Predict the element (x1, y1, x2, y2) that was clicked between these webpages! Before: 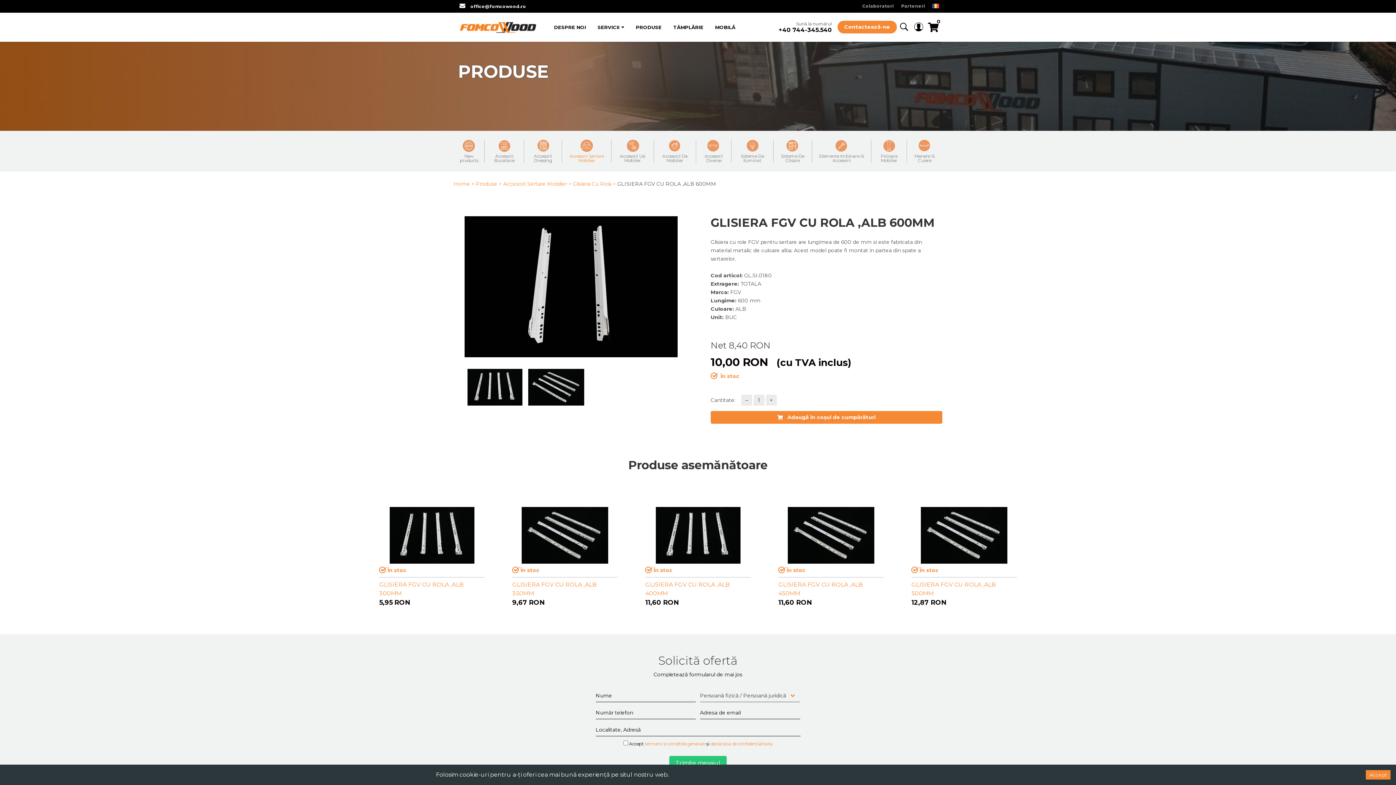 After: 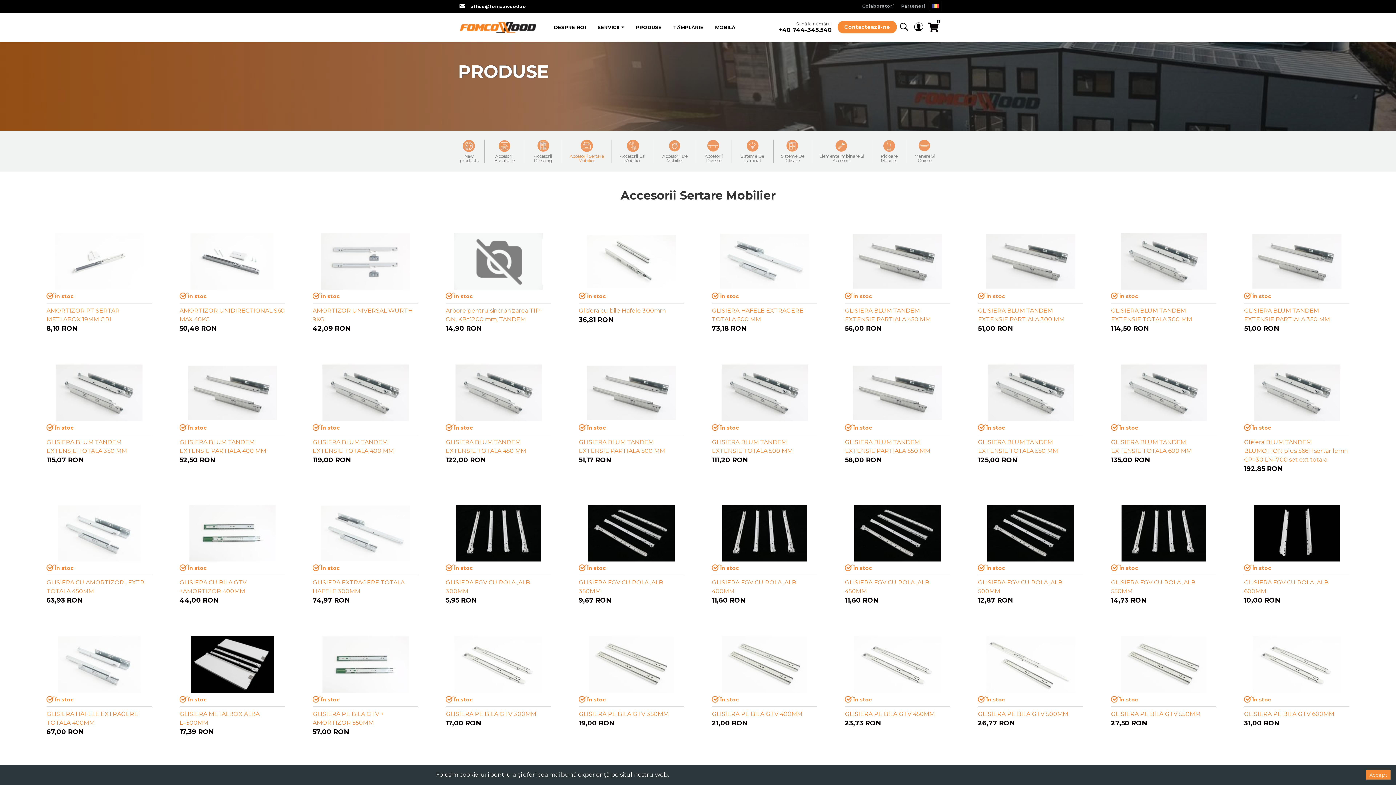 Action: bbox: (503, 180, 571, 187) label: Accesorii Sertare Mobilier >